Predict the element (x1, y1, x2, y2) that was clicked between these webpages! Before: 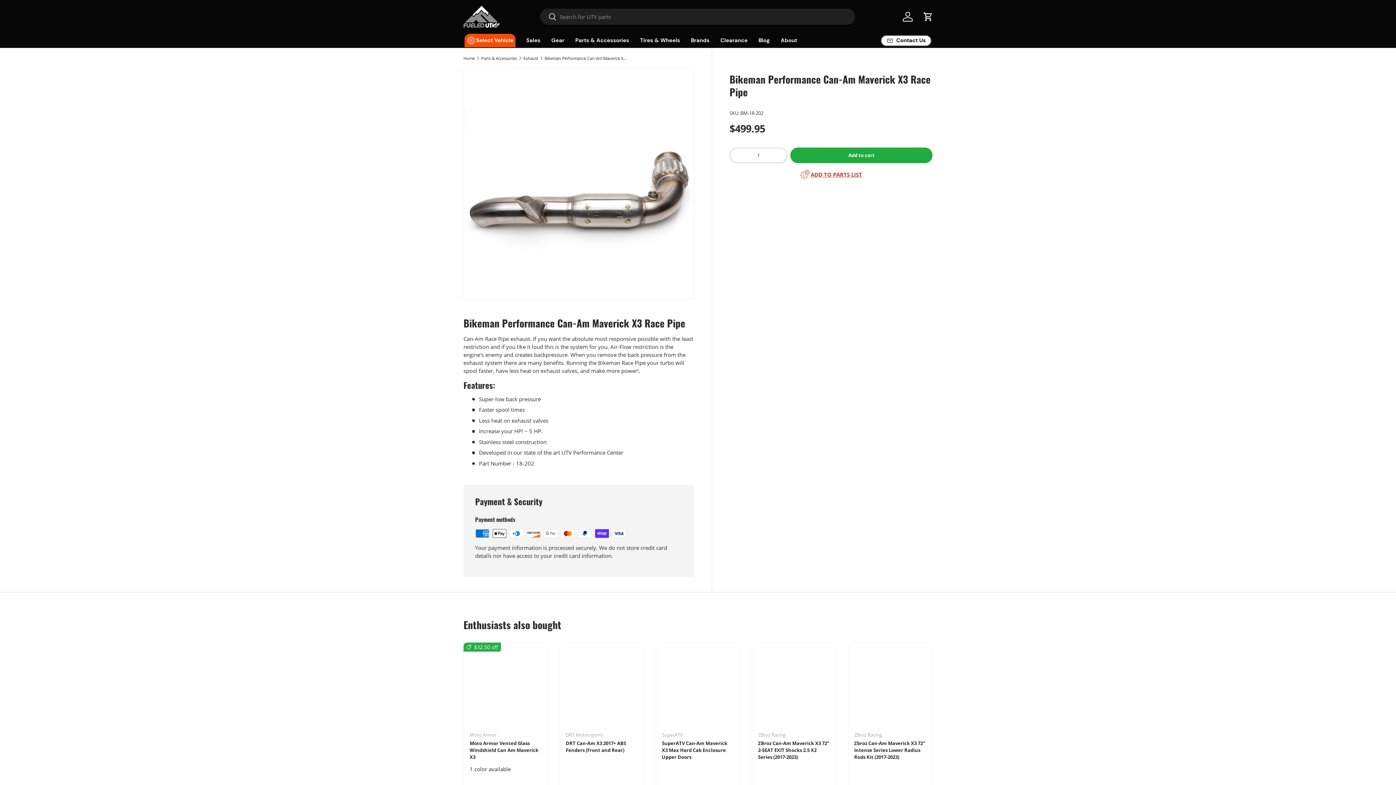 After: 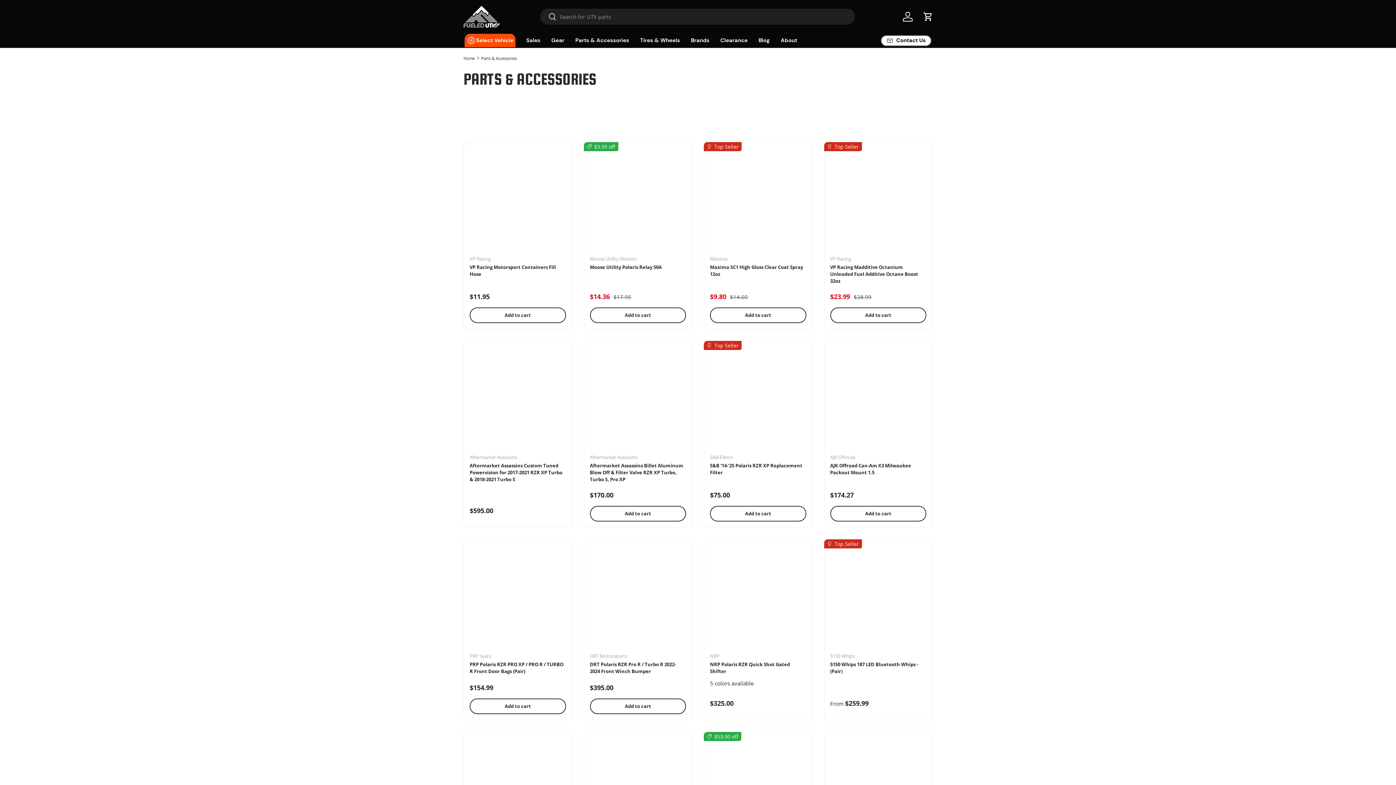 Action: label: Parts & Accessories bbox: (481, 56, 516, 60)